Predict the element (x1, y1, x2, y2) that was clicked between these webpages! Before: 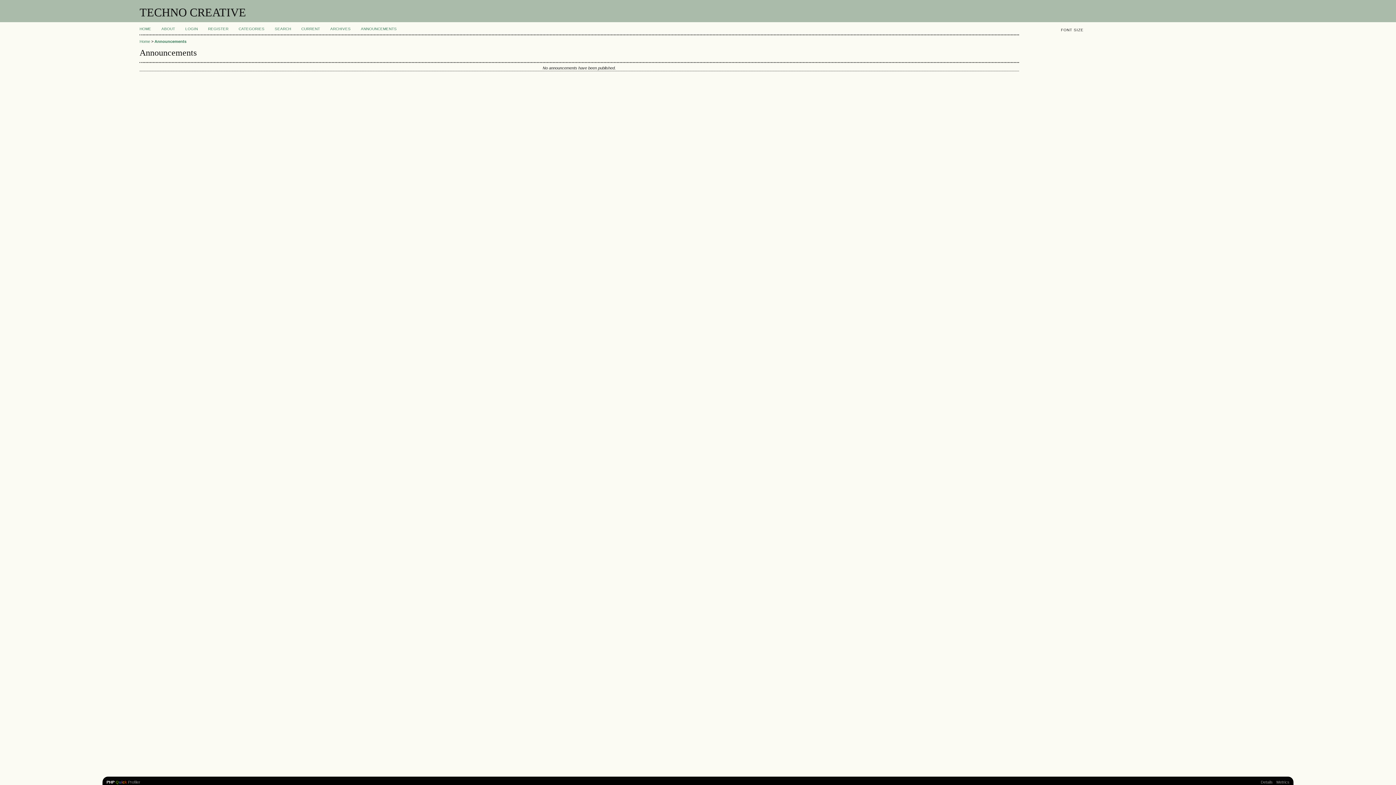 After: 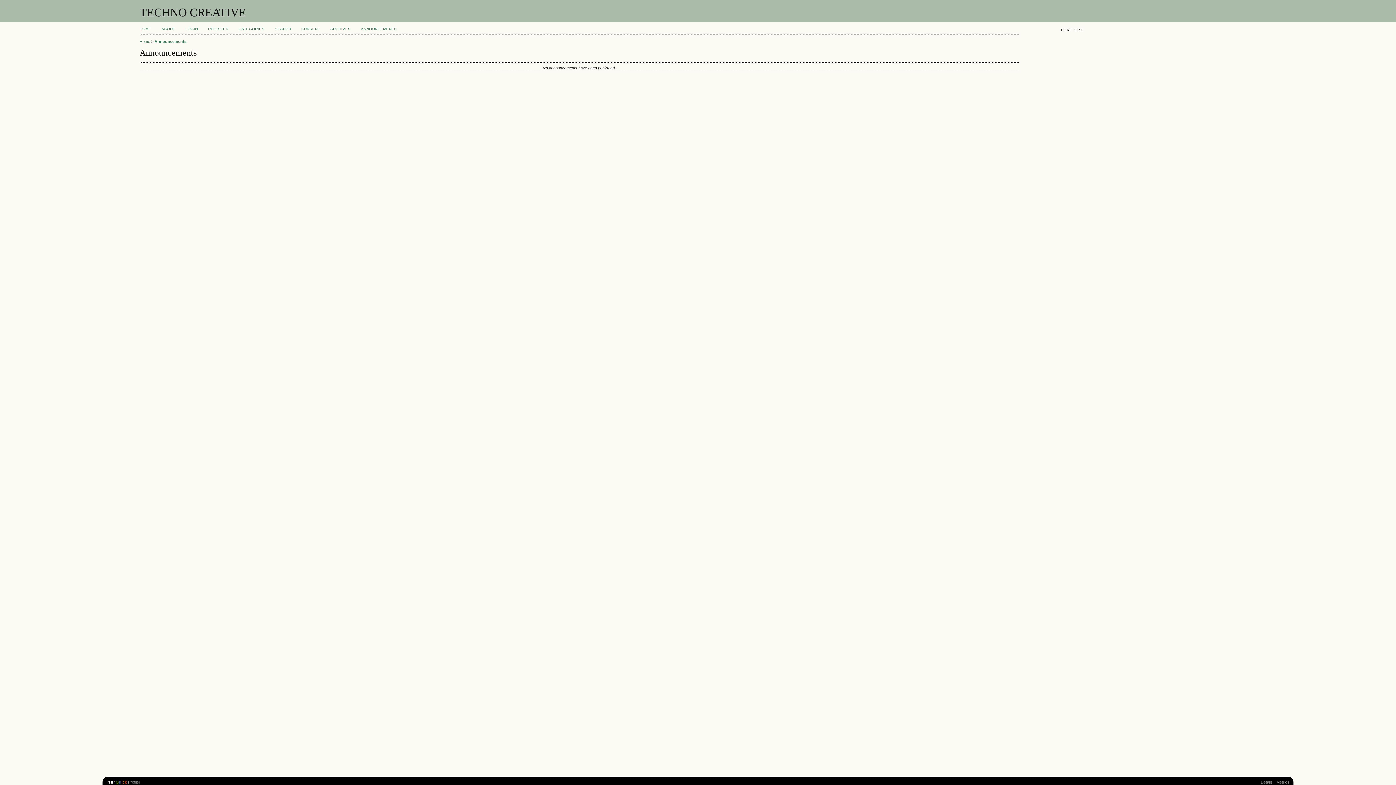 Action: bbox: (360, 26, 396, 30) label: ANNOUNCEMENTS